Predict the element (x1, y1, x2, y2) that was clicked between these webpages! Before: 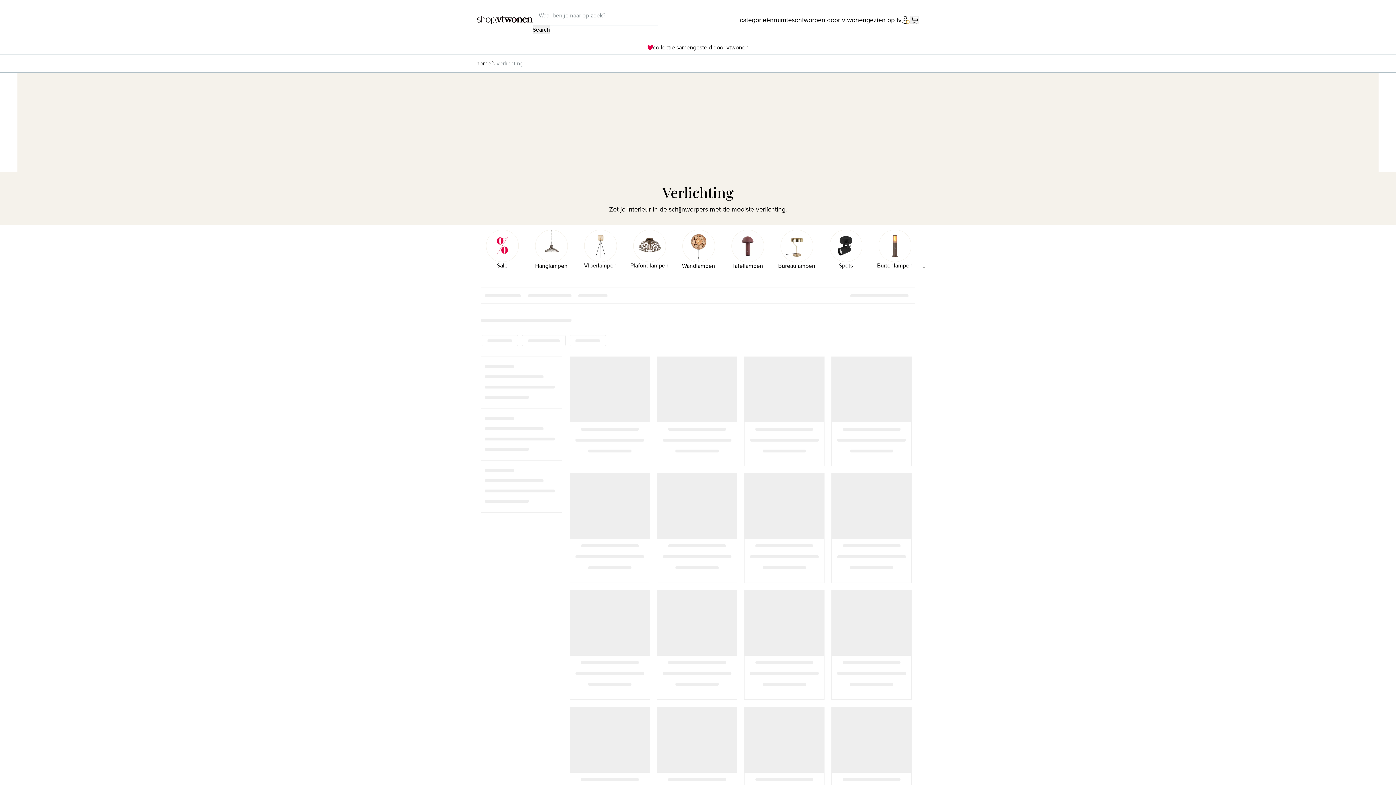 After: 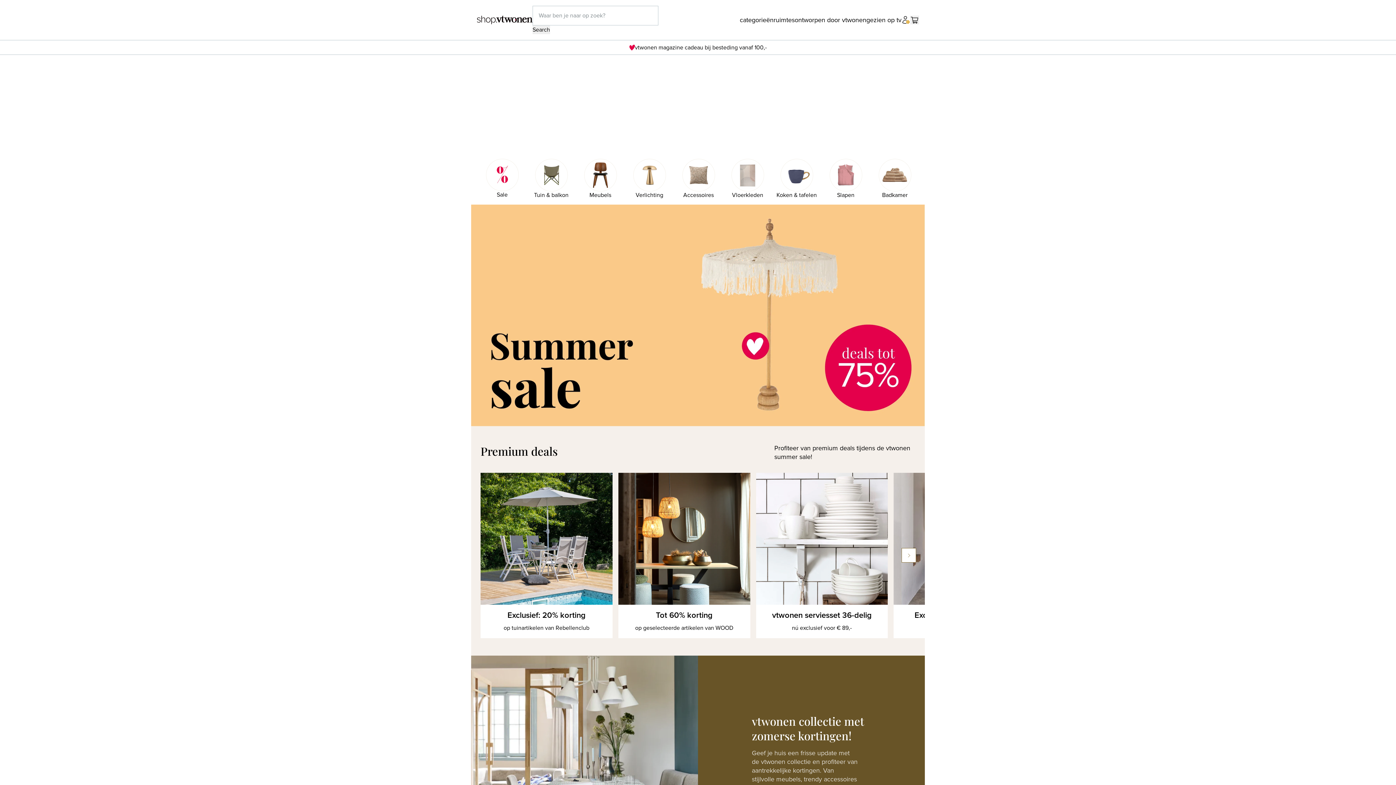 Action: label: home bbox: (476, 59, 490, 68)